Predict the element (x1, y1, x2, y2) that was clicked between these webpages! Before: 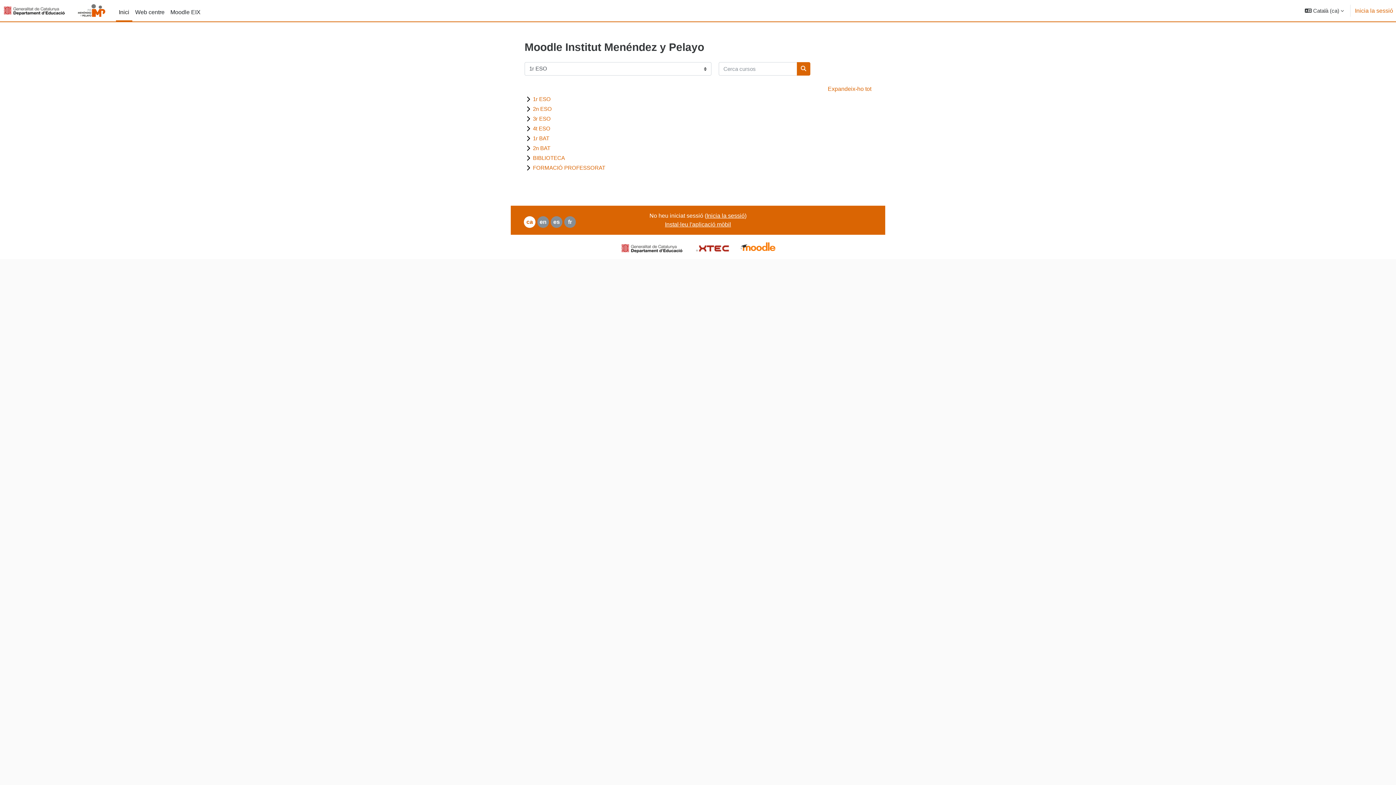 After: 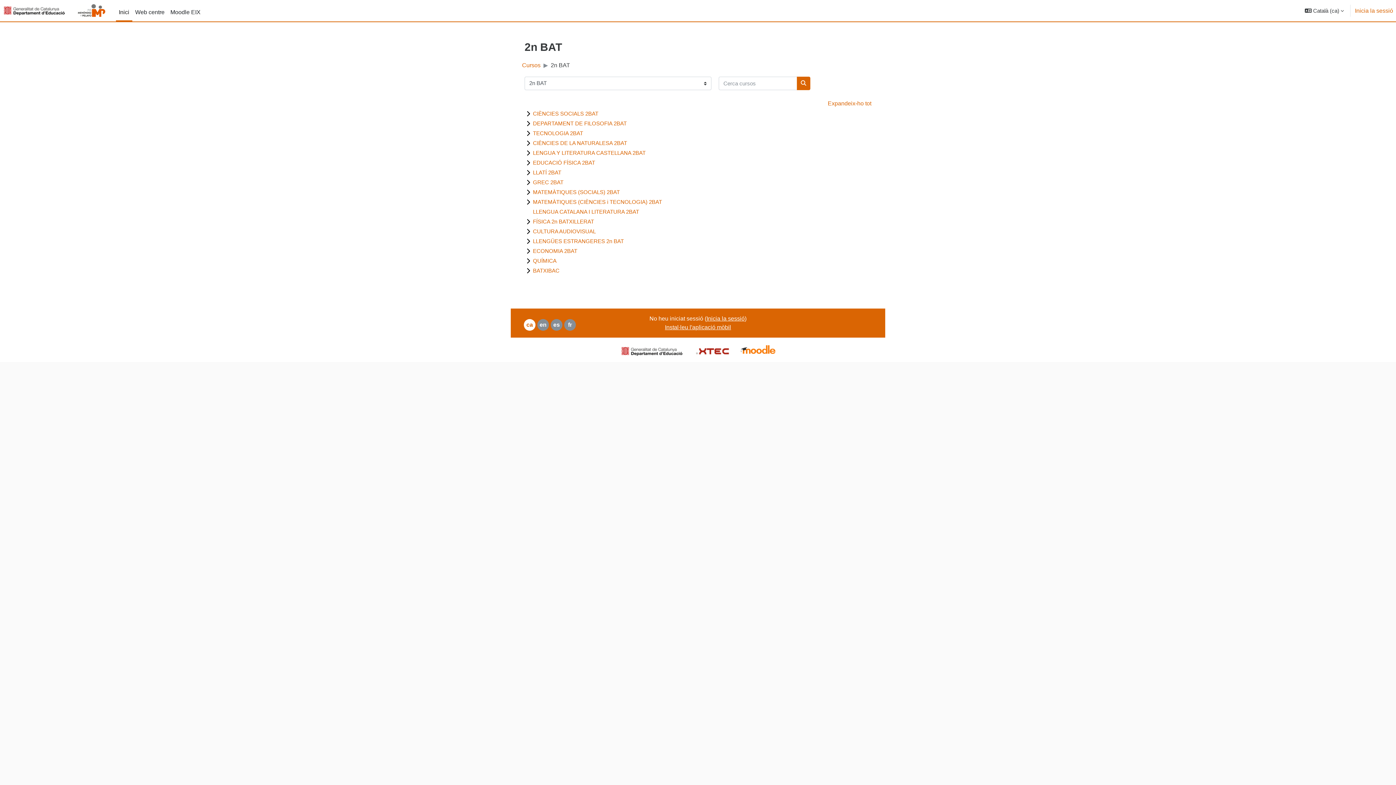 Action: bbox: (533, 144, 550, 151) label: 2n BAT